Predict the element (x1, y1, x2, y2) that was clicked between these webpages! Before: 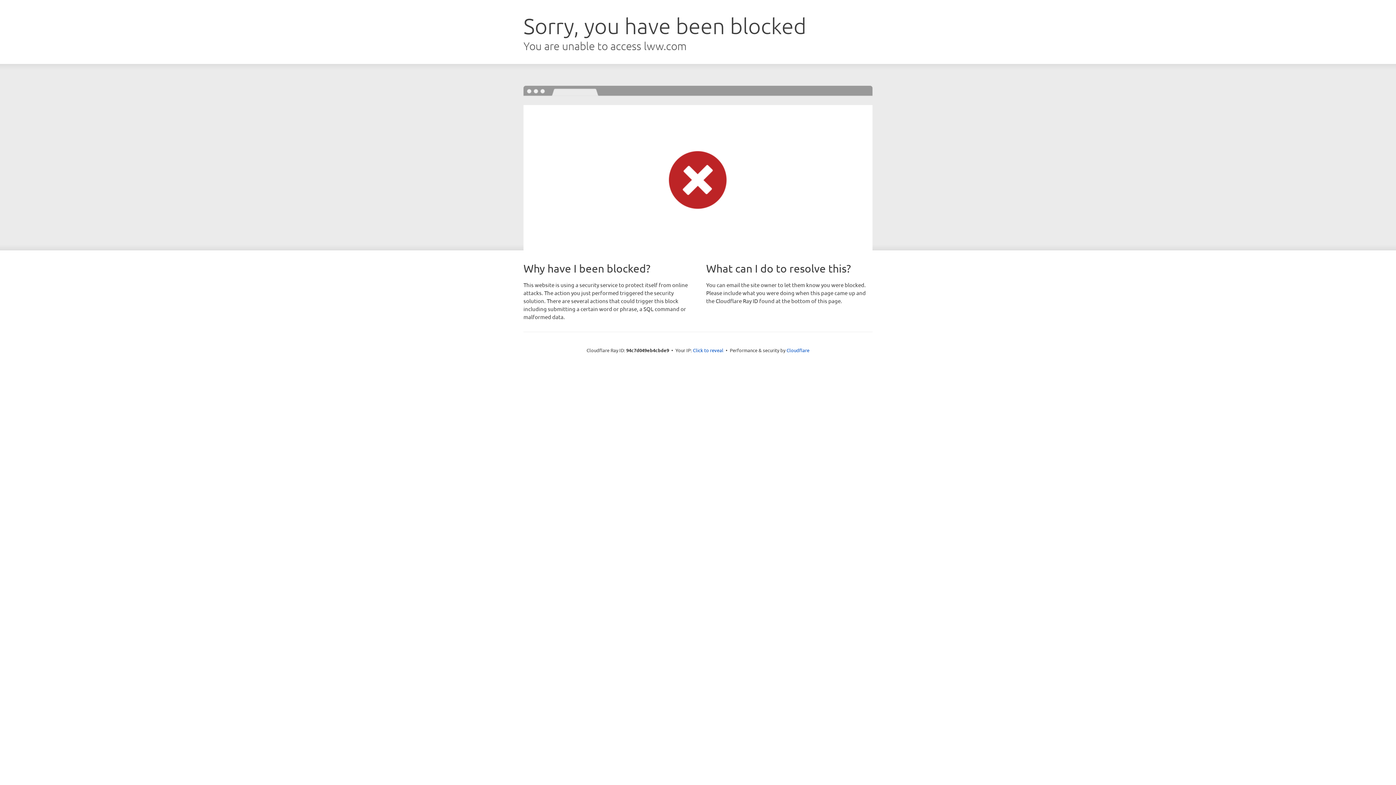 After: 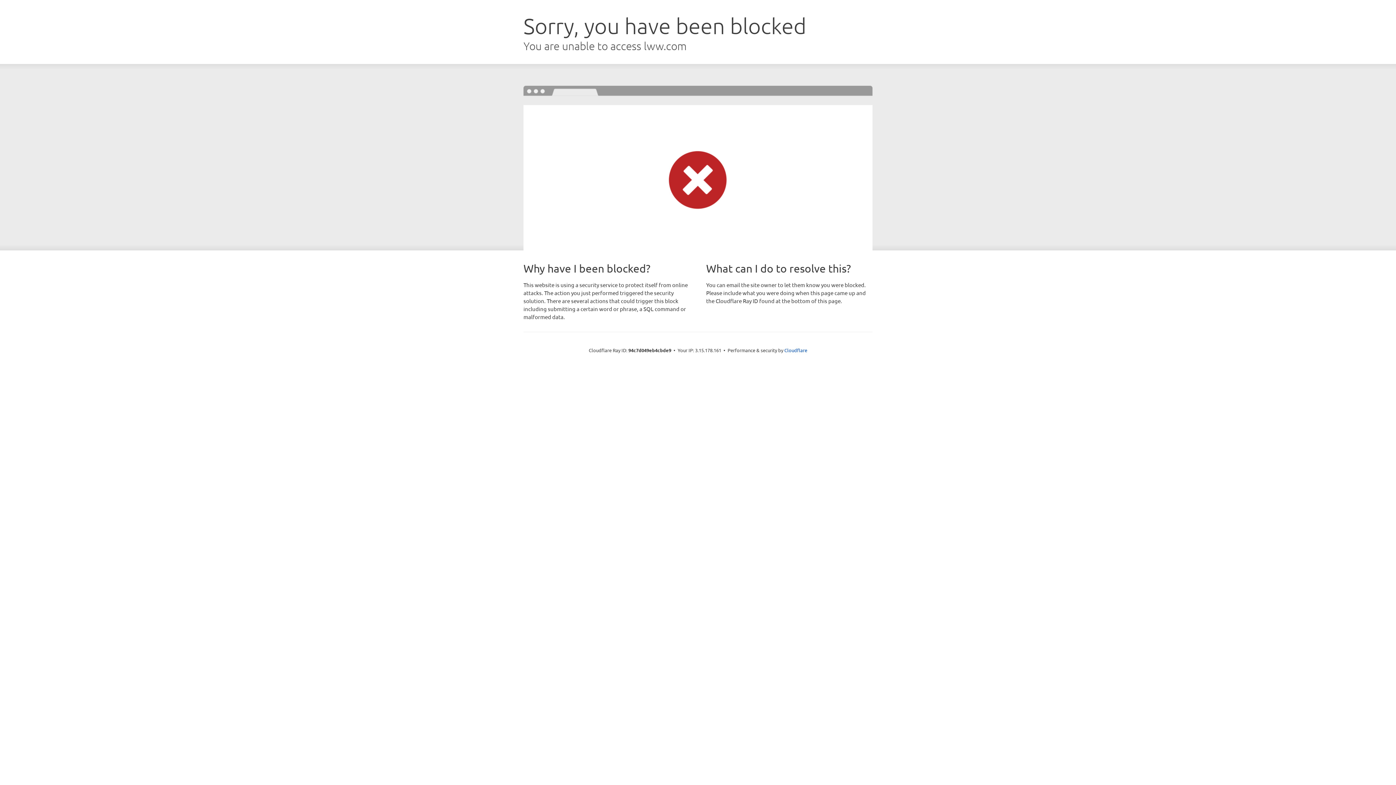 Action: bbox: (693, 346, 723, 353) label: Click to reveal